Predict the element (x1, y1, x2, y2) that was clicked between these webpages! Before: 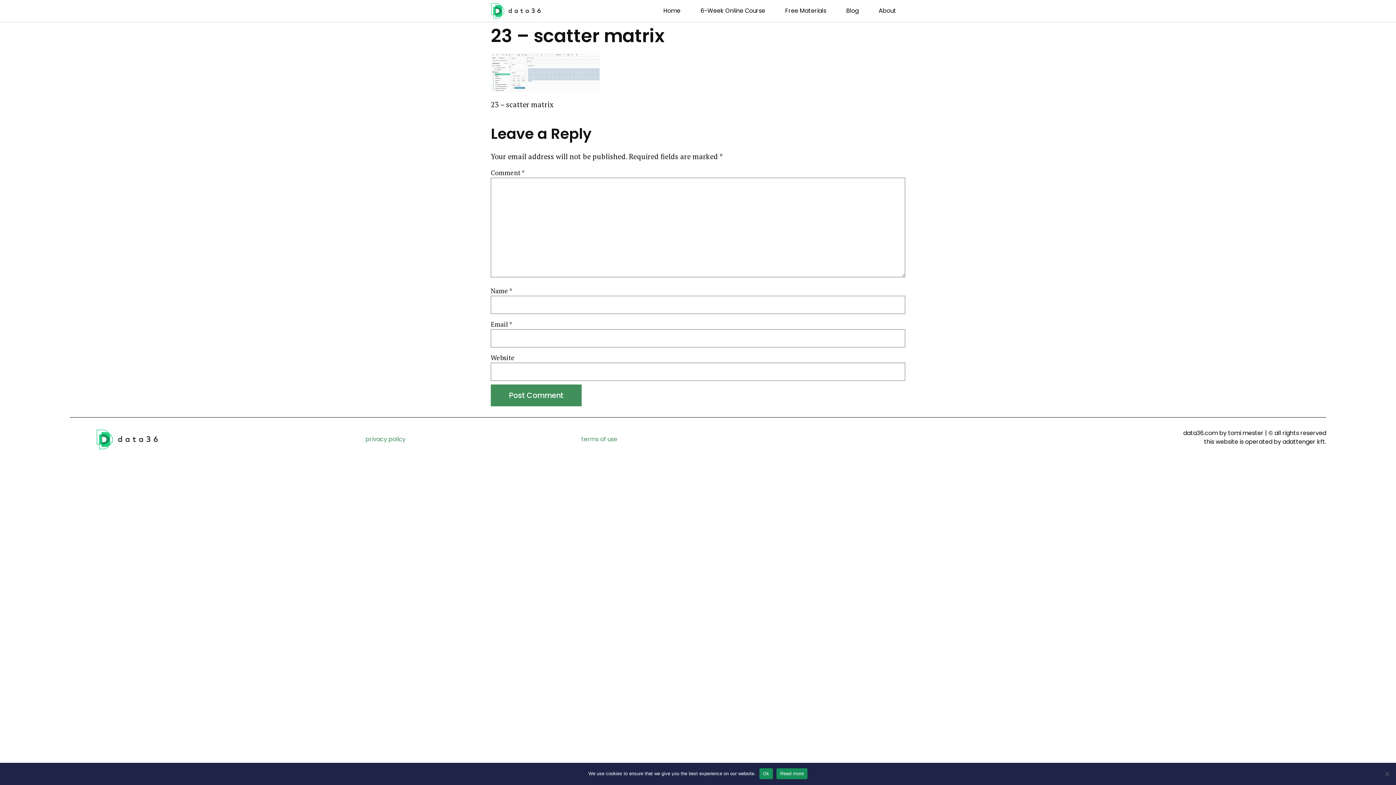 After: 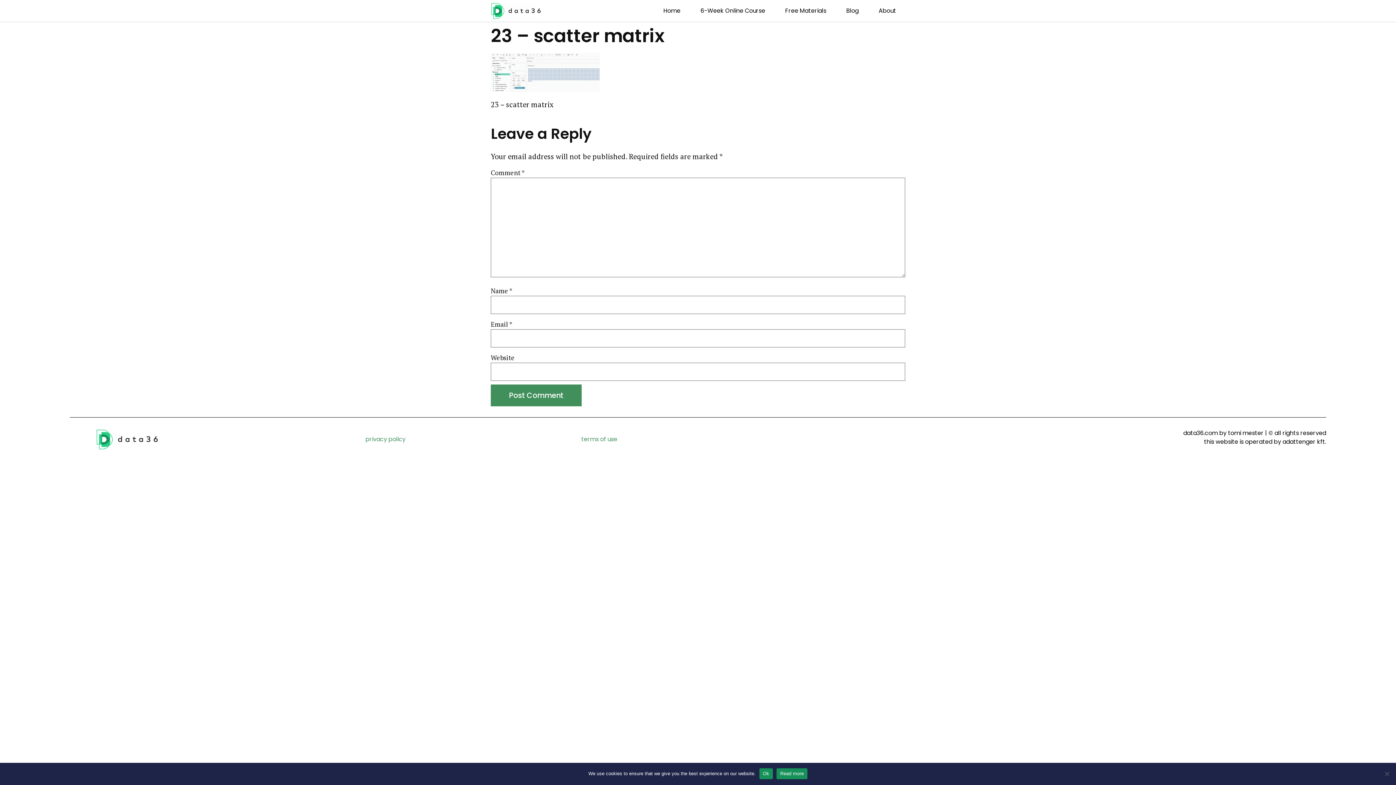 Action: label: Read more bbox: (776, 768, 807, 779)